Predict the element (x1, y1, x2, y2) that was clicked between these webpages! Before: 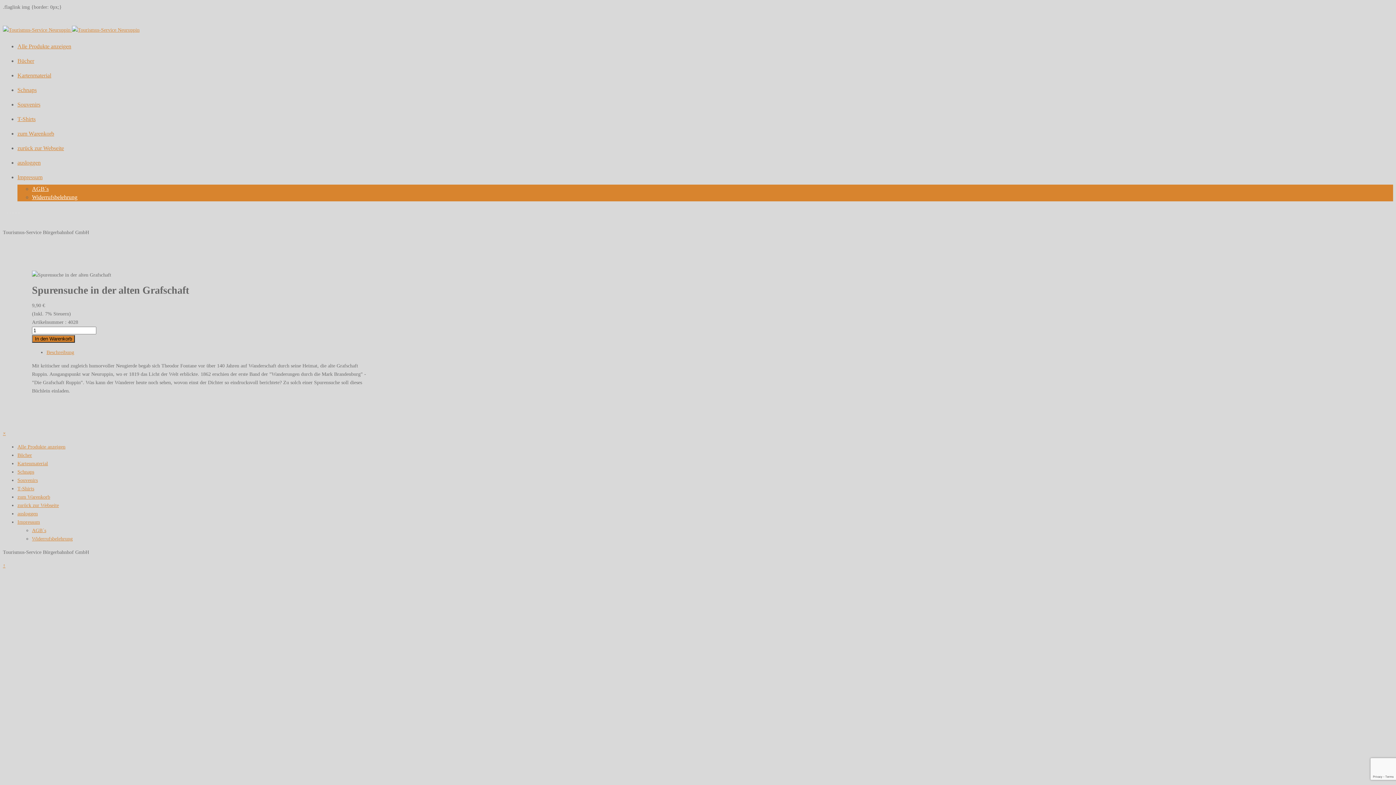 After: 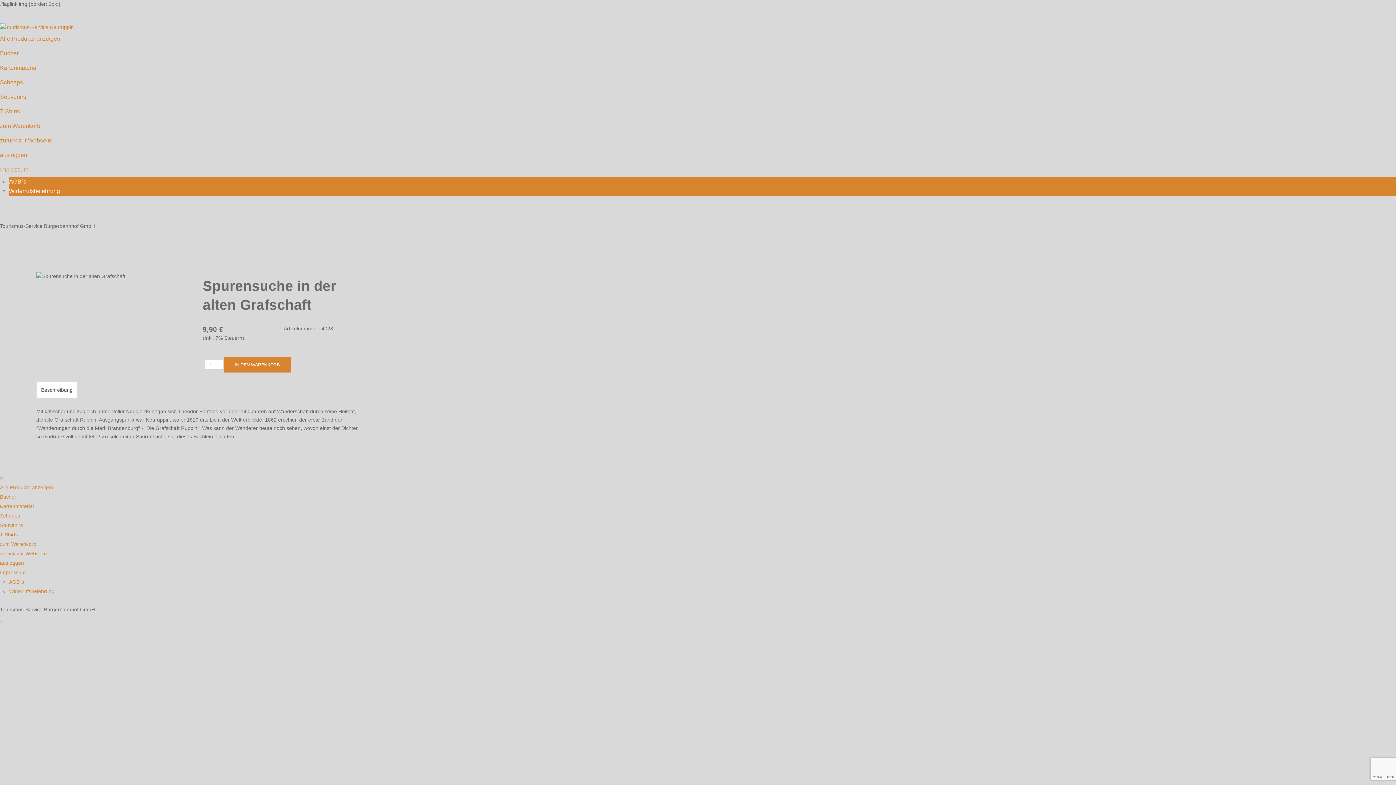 Action: label:   bbox: (9, 209, 12, 214)